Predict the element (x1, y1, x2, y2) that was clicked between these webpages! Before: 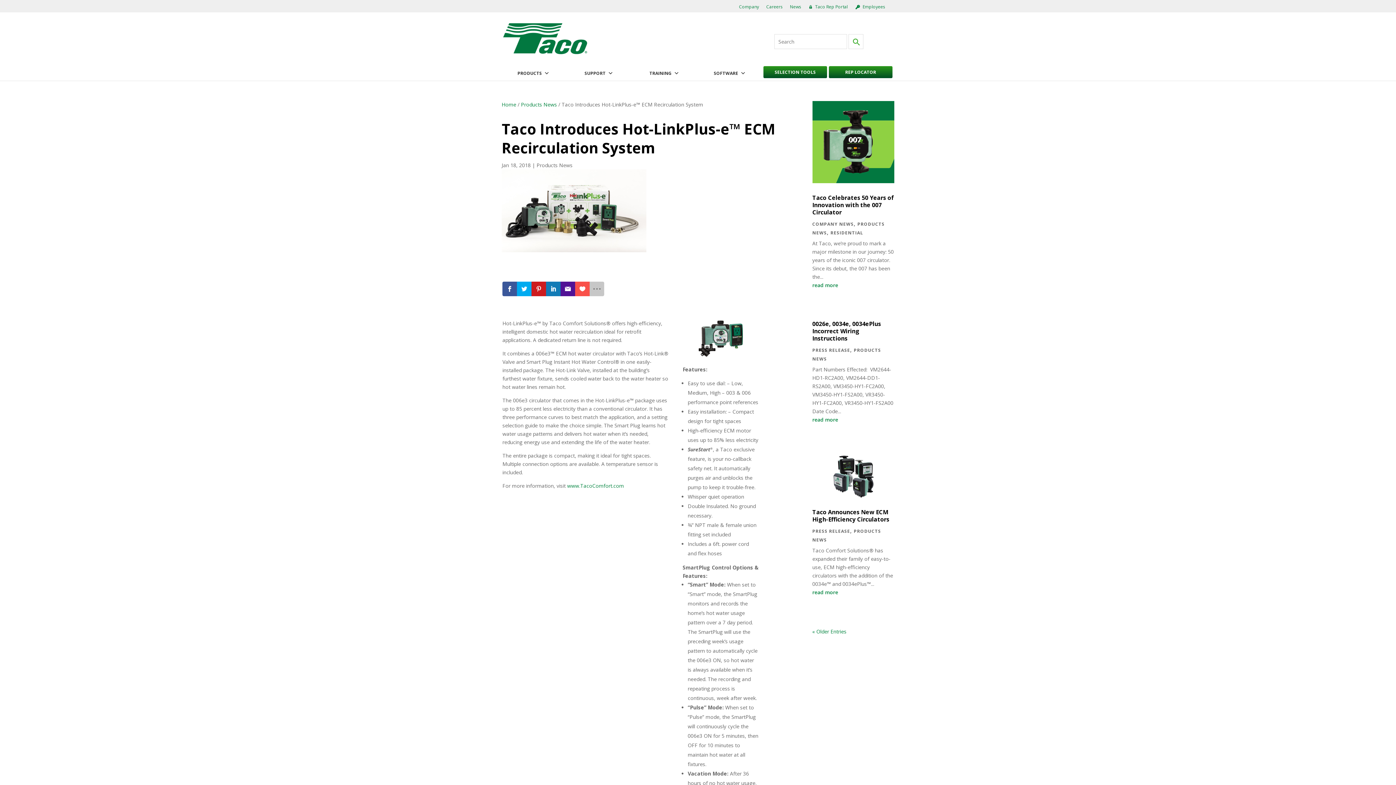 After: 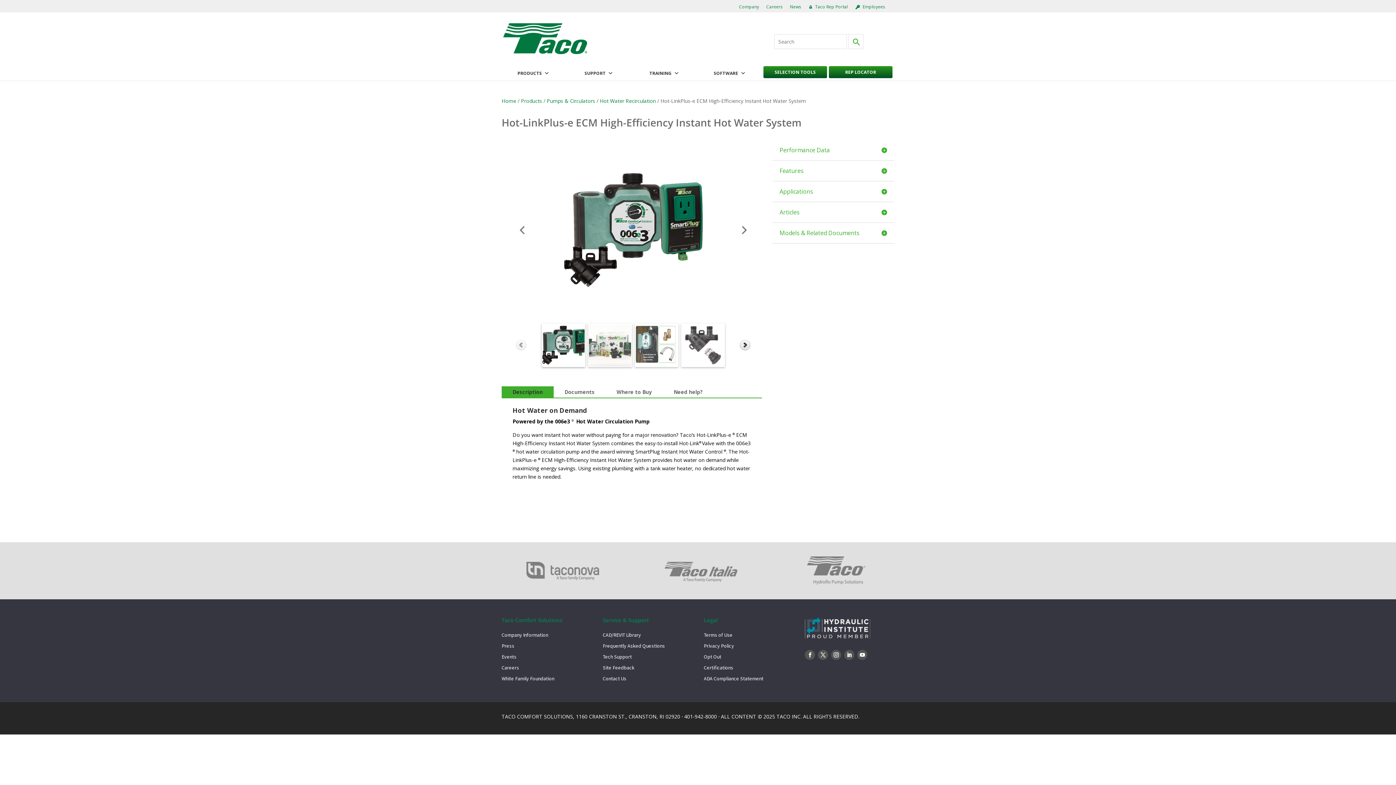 Action: bbox: (682, 353, 758, 360)